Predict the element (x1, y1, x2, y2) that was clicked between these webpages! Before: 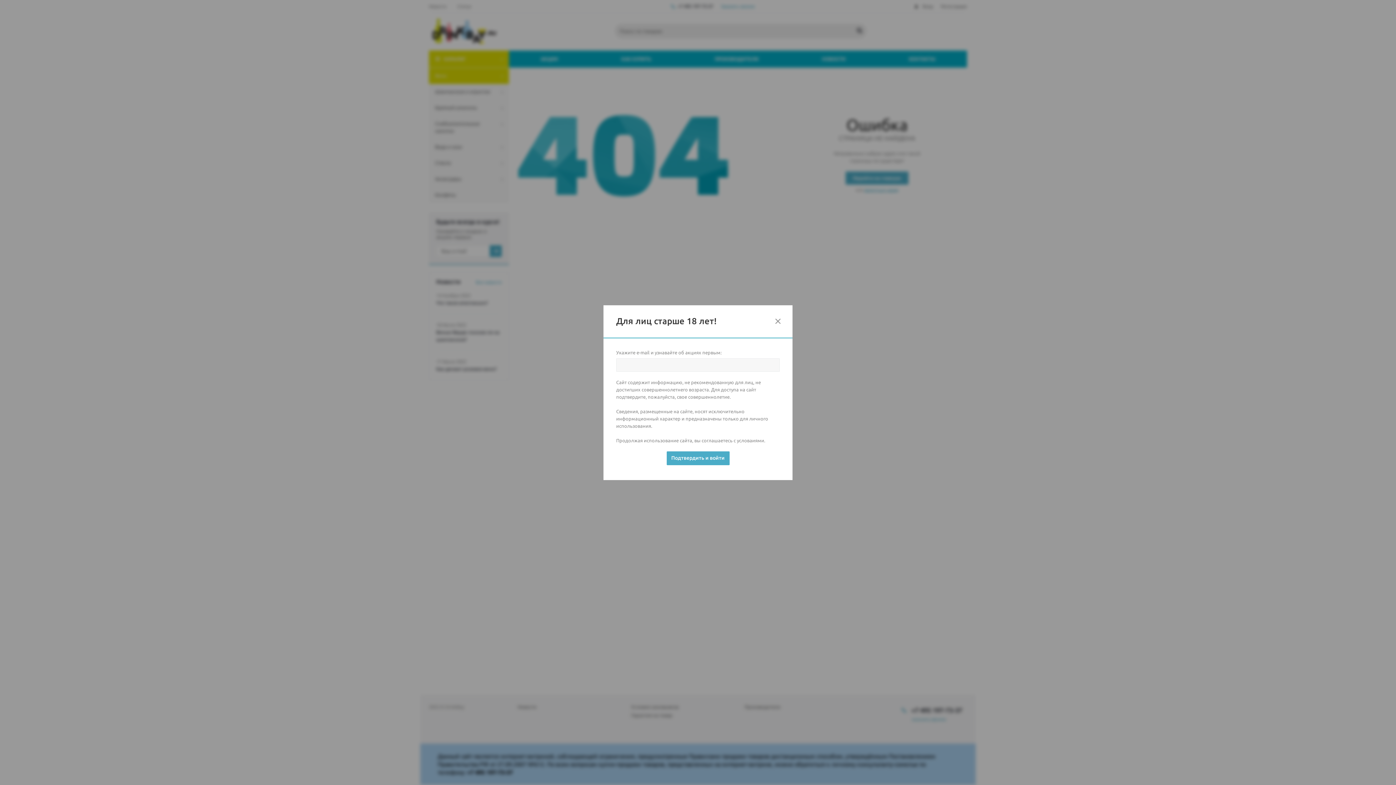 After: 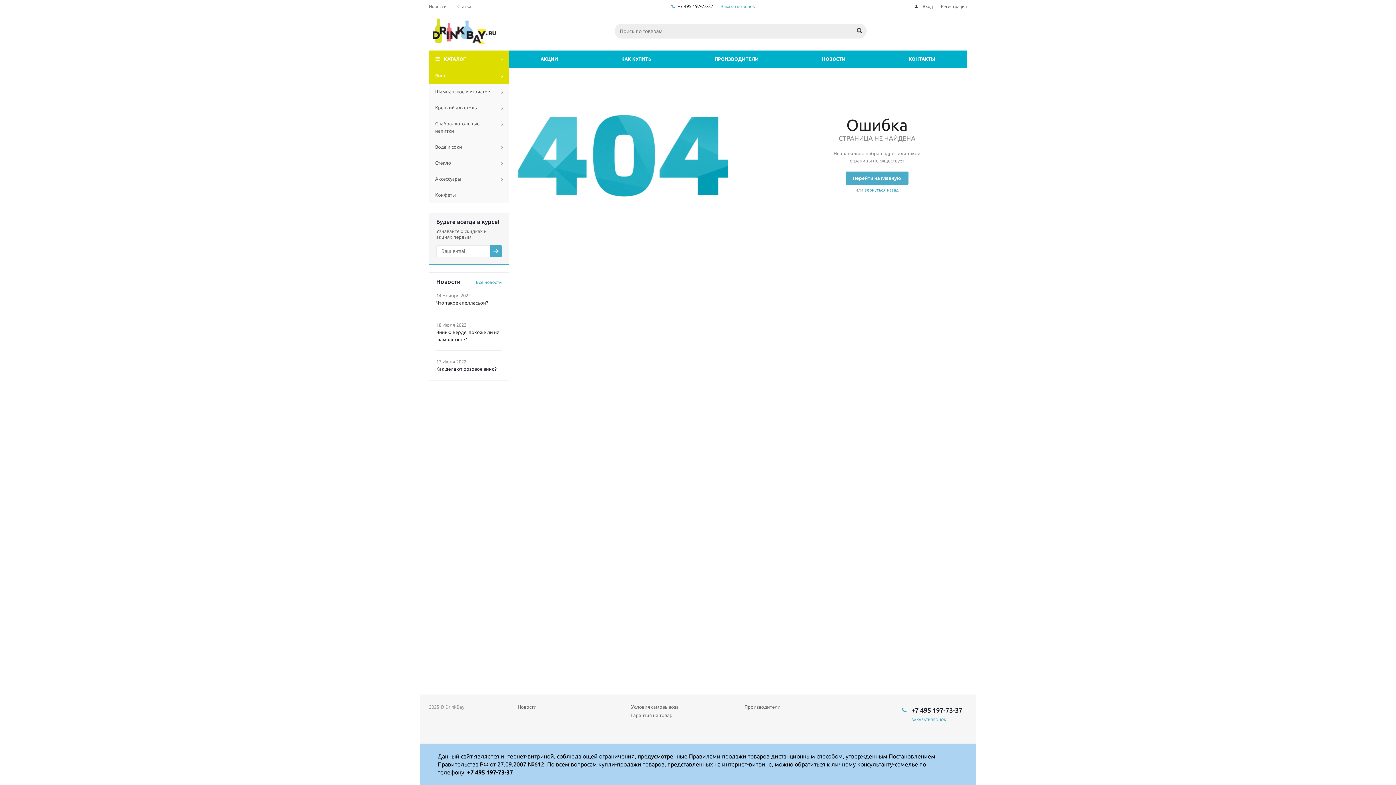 Action: bbox: (666, 451, 729, 465) label: Подтвердить и войти